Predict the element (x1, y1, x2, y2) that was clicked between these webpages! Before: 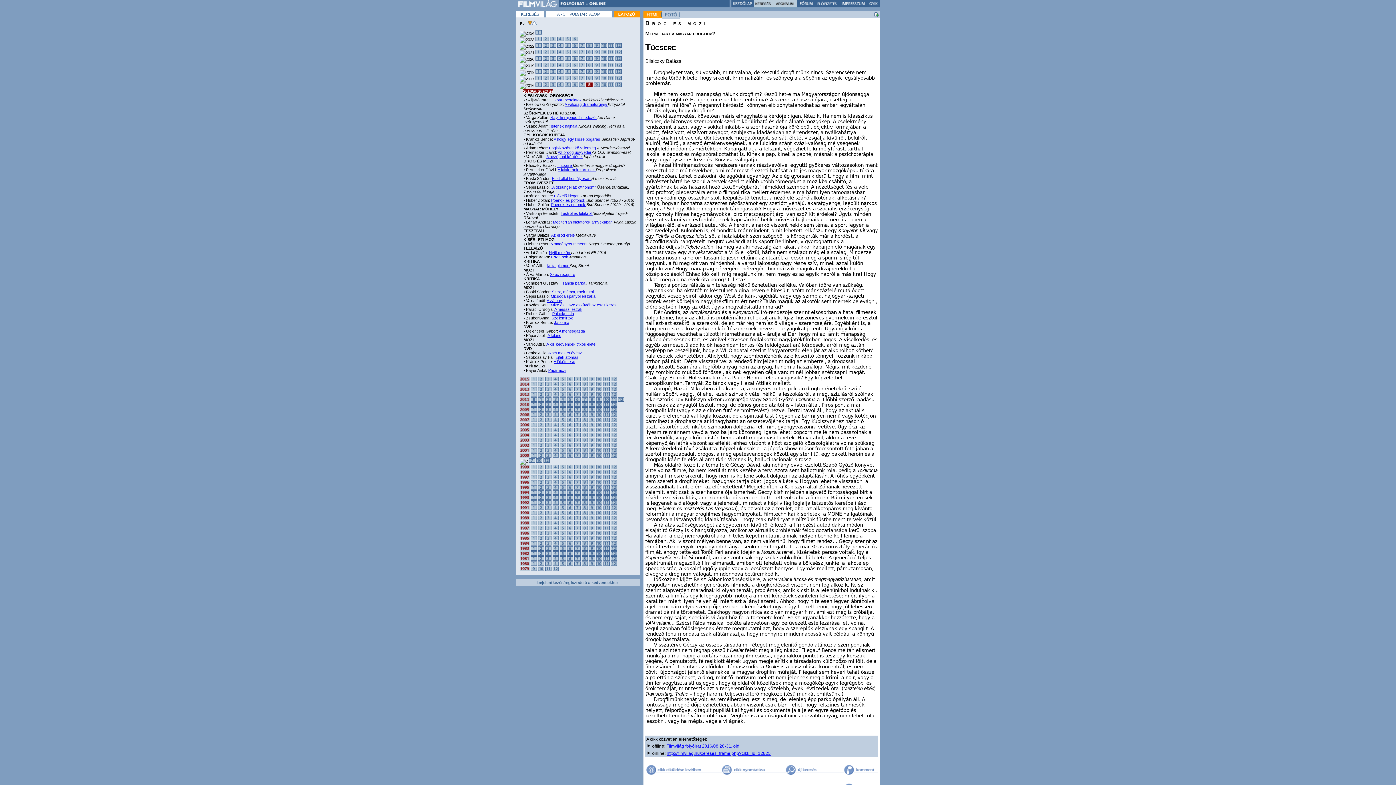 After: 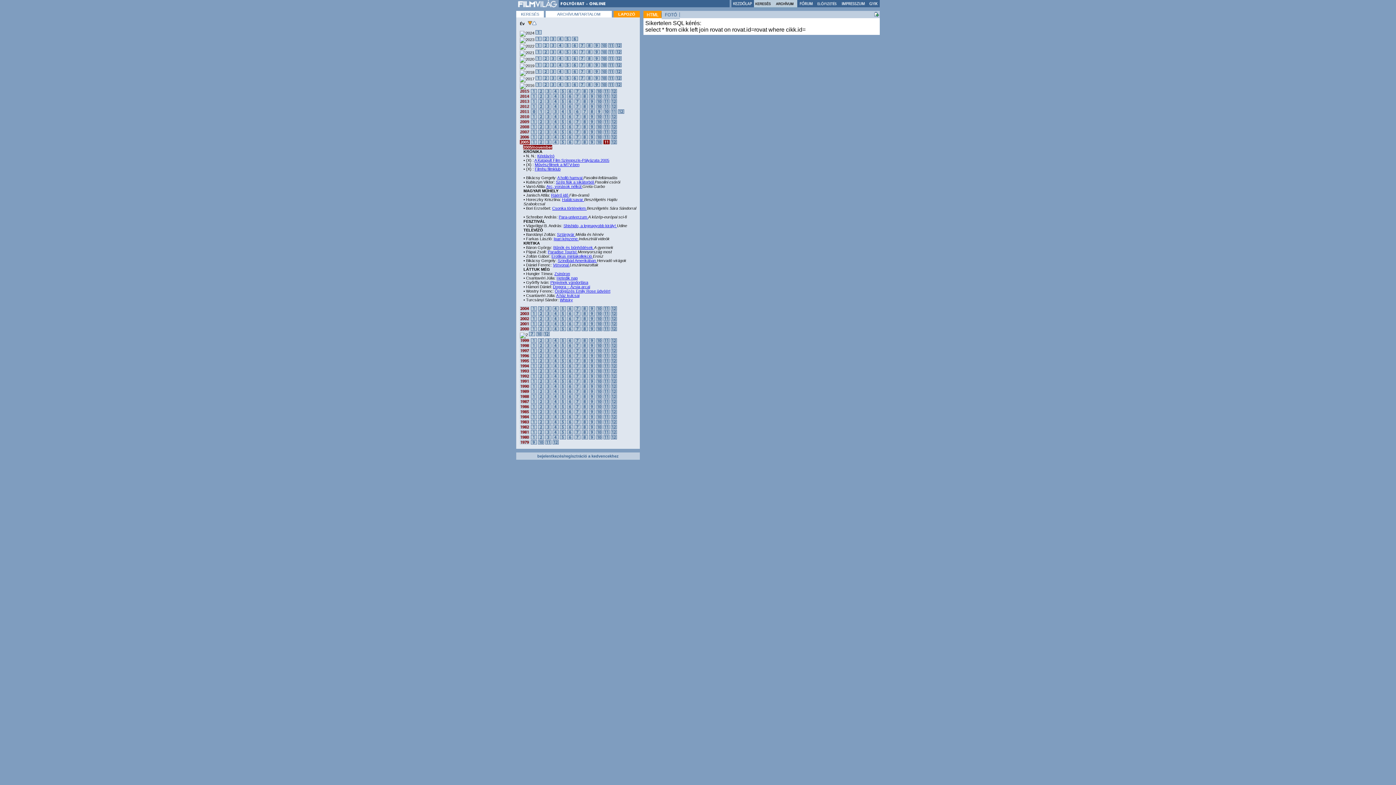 Action: bbox: (603, 428, 609, 433)